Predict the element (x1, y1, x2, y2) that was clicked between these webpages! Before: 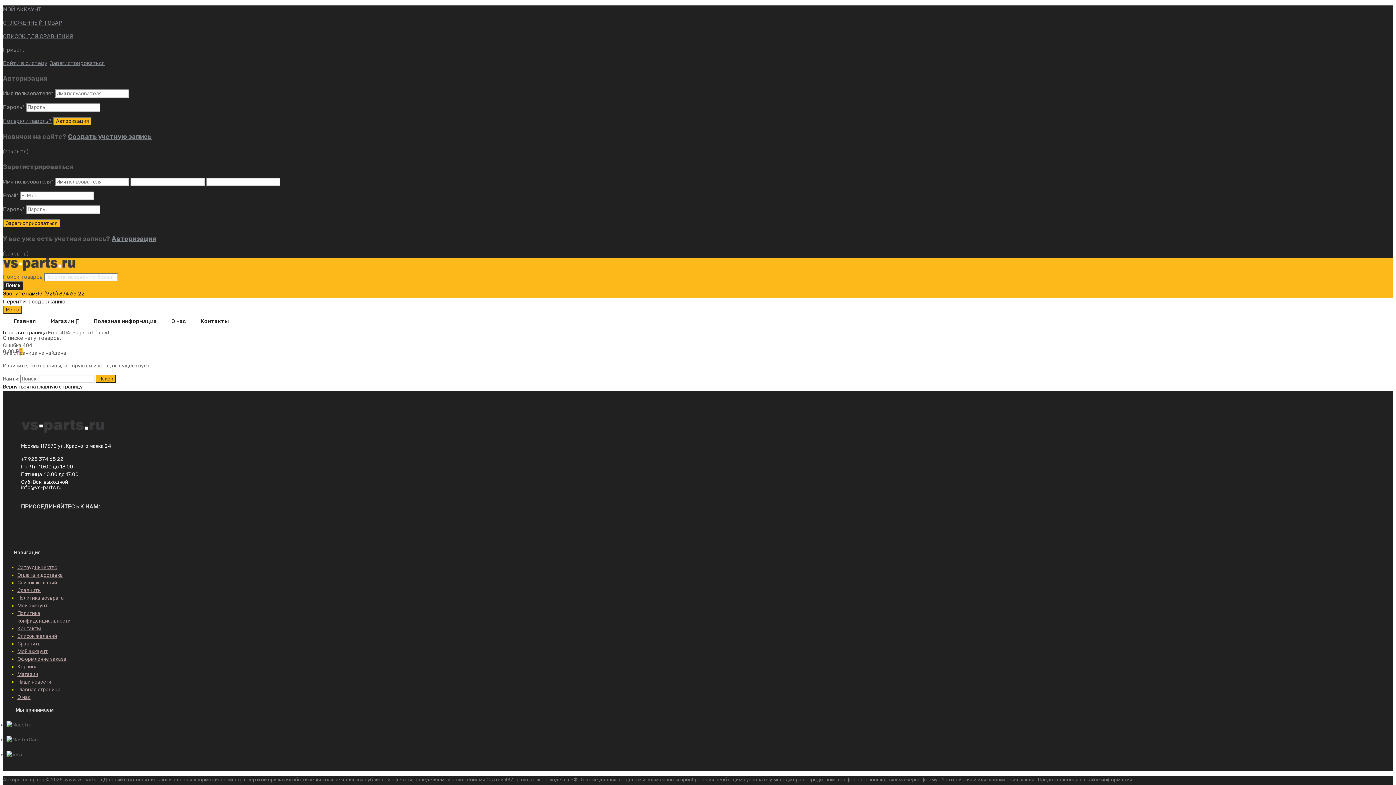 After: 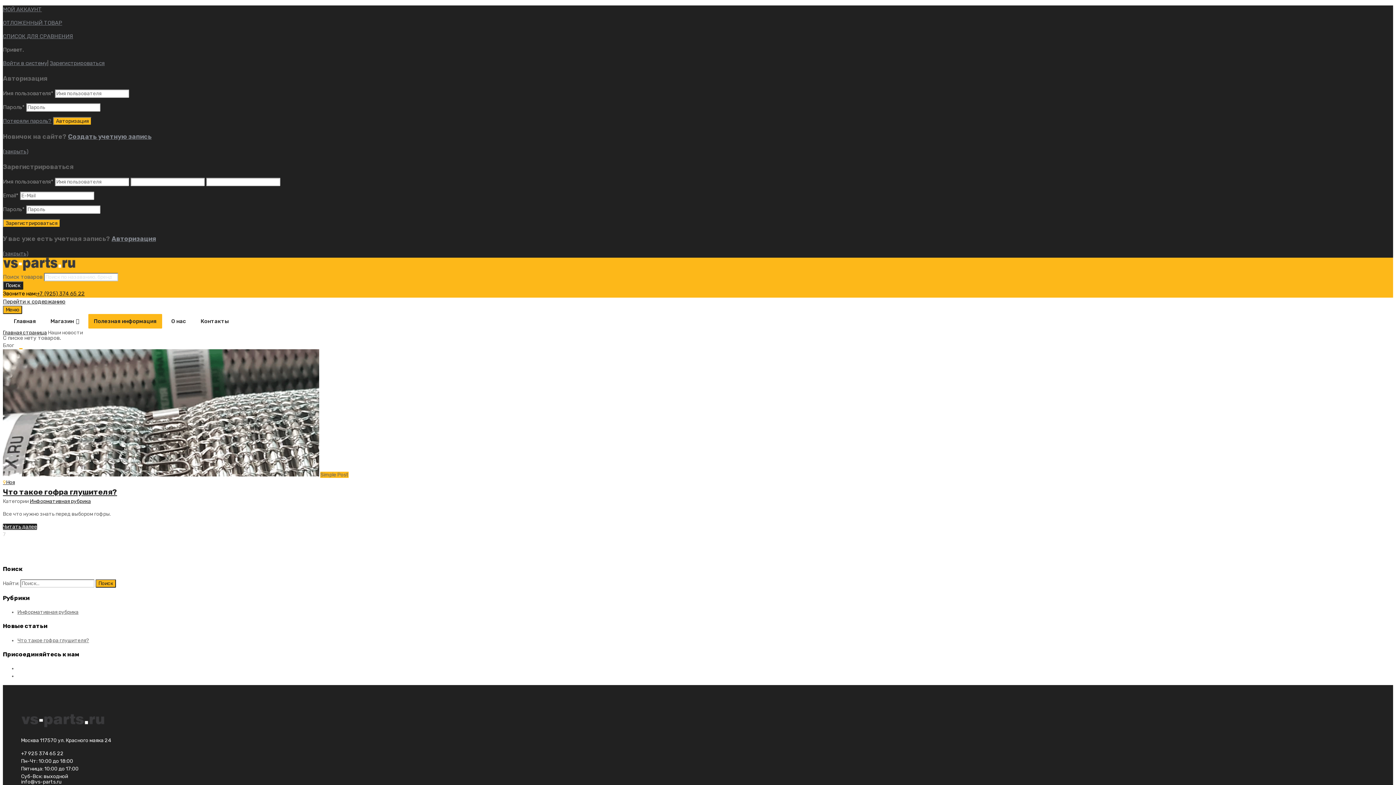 Action: label: Наши новости bbox: (17, 679, 51, 685)